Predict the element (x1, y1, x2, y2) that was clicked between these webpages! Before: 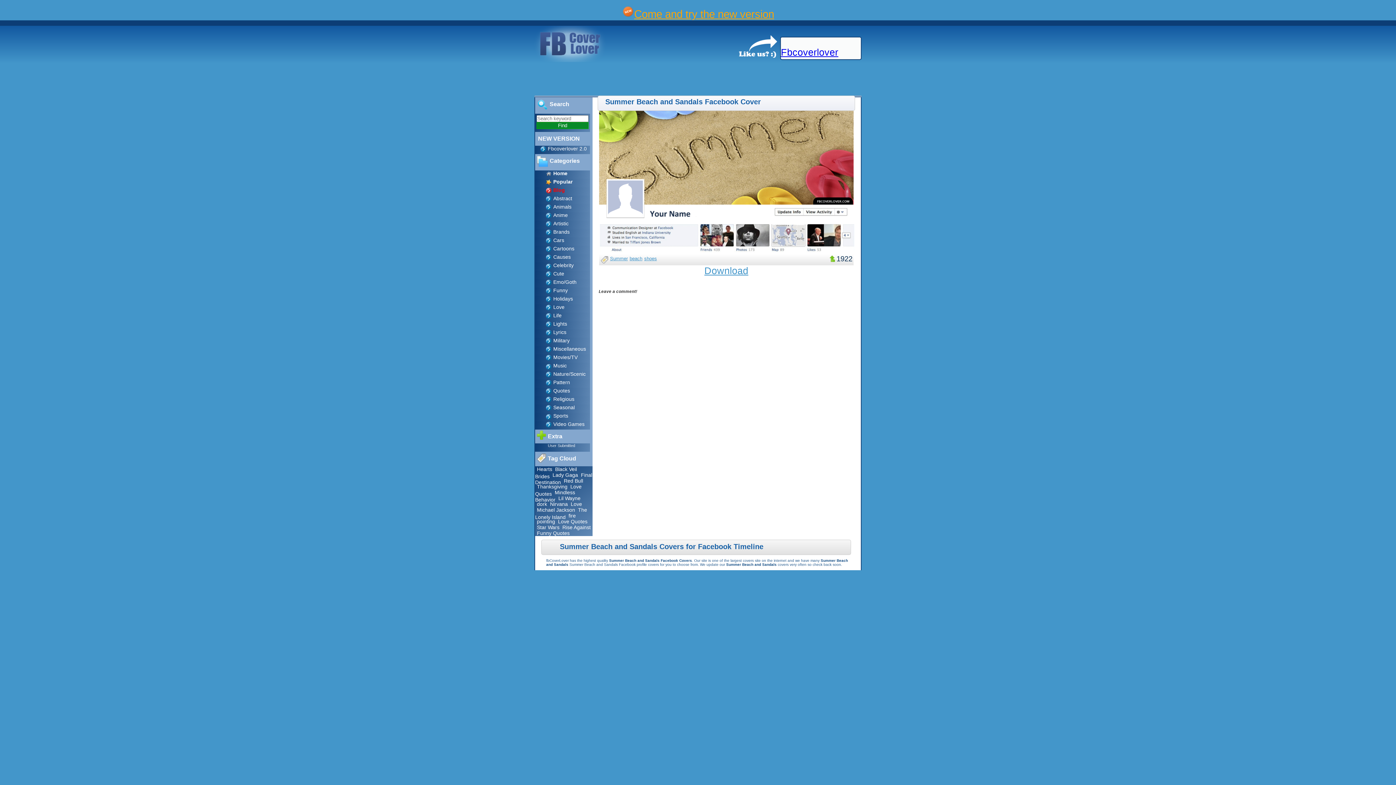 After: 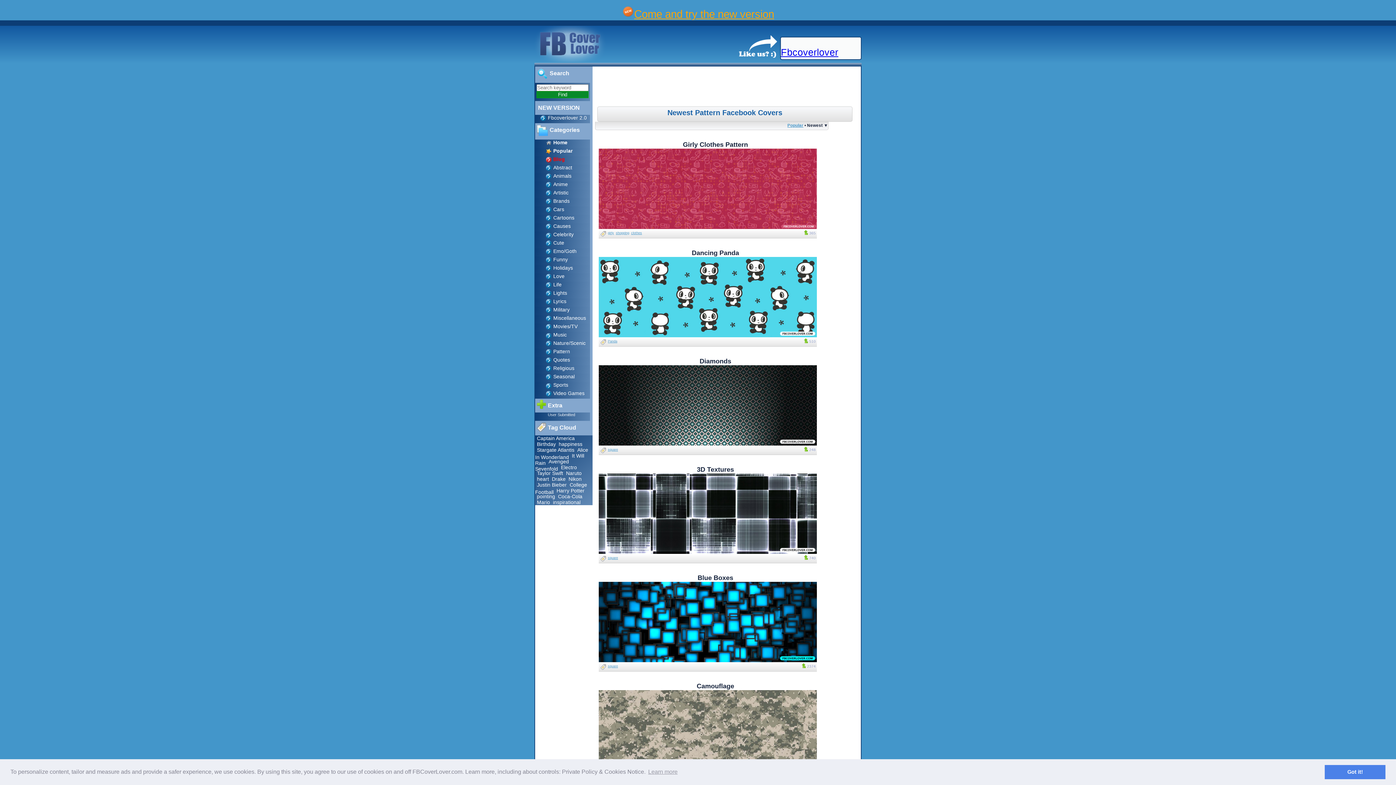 Action: bbox: (553, 379, 570, 385) label: Pattern